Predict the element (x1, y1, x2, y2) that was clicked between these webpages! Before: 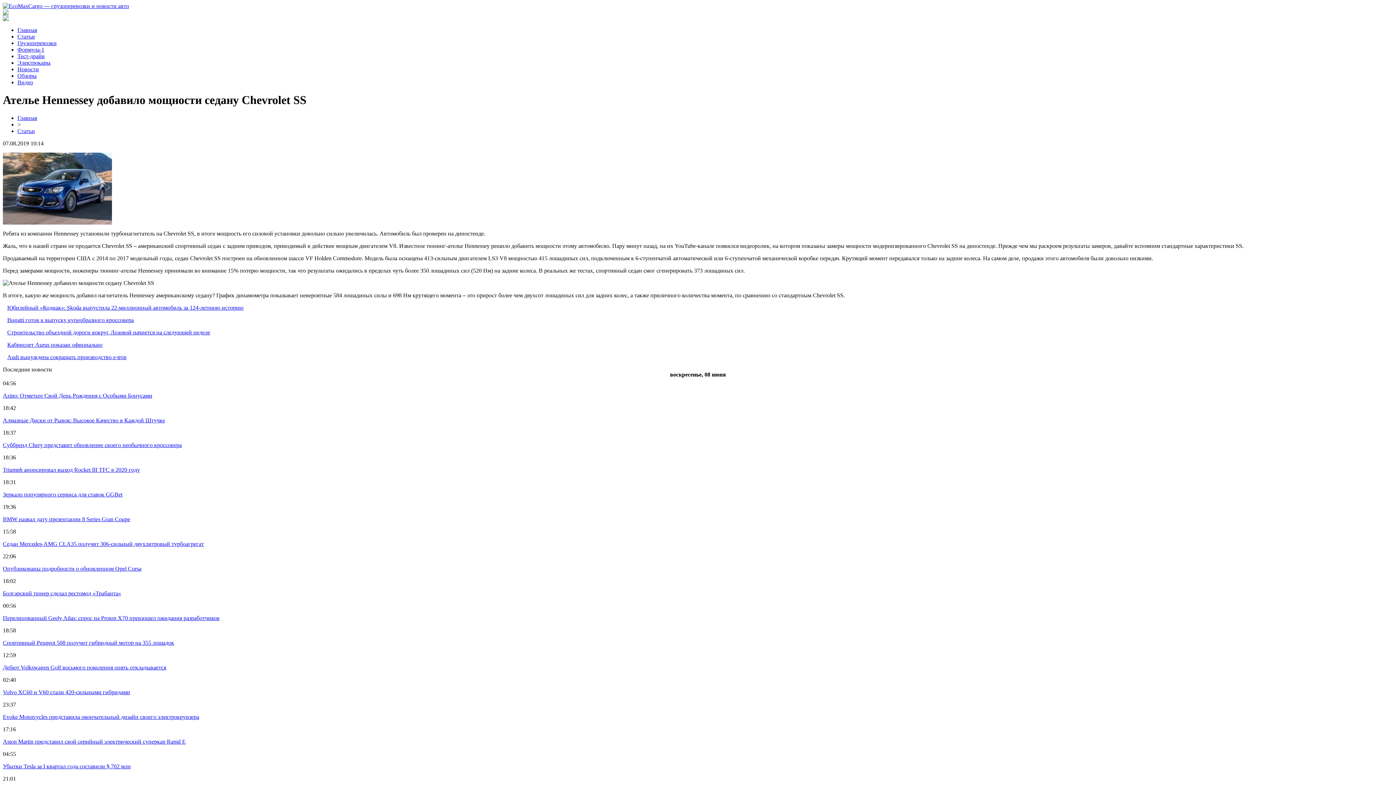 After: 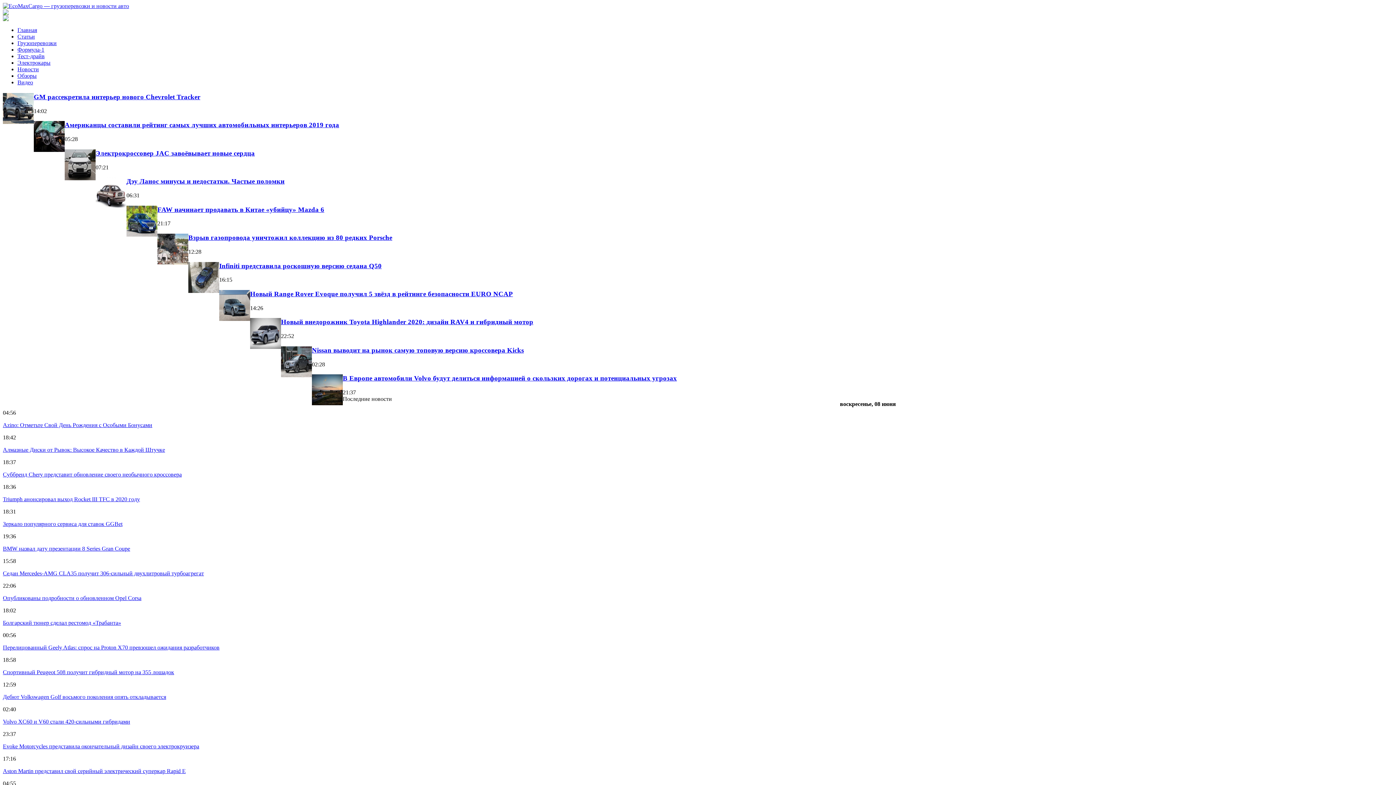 Action: label: Обзоры bbox: (17, 72, 36, 78)